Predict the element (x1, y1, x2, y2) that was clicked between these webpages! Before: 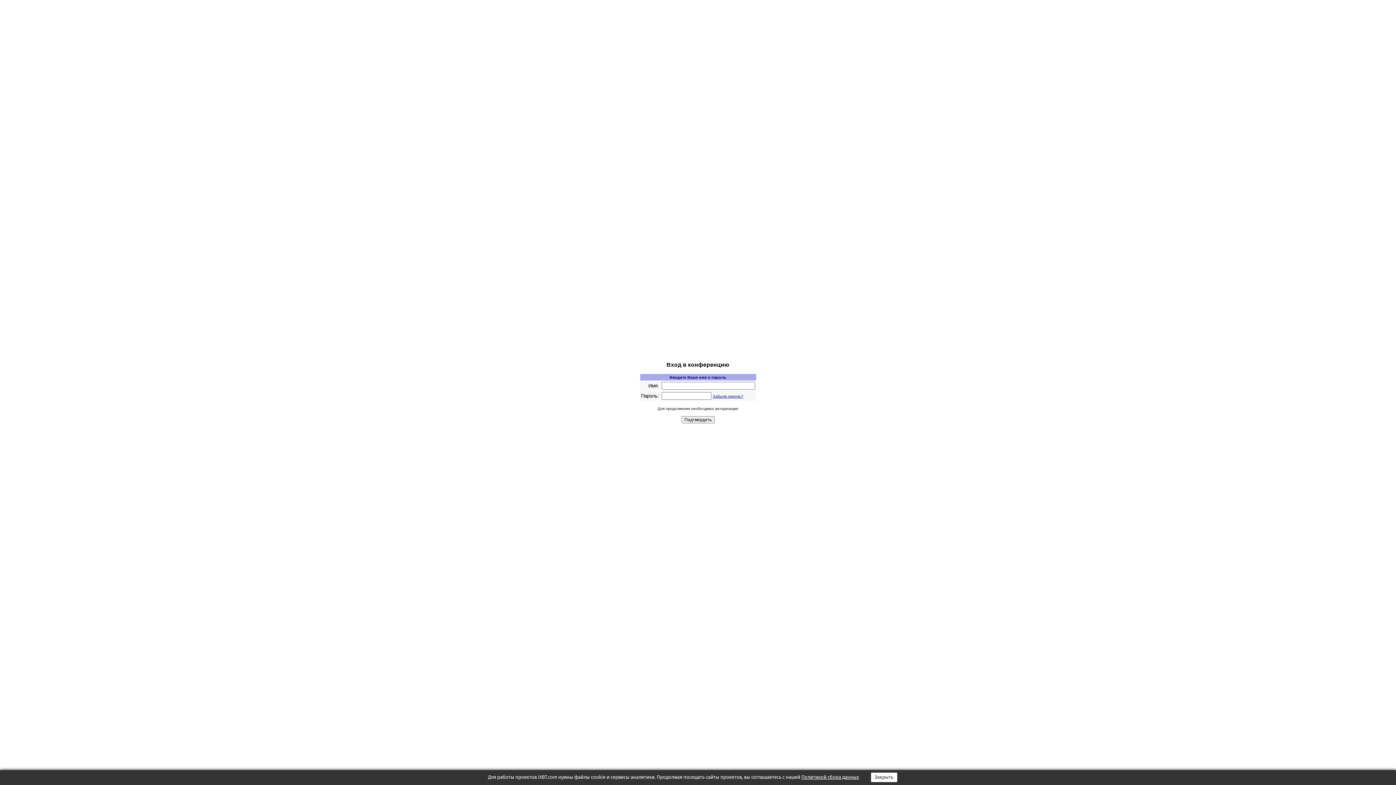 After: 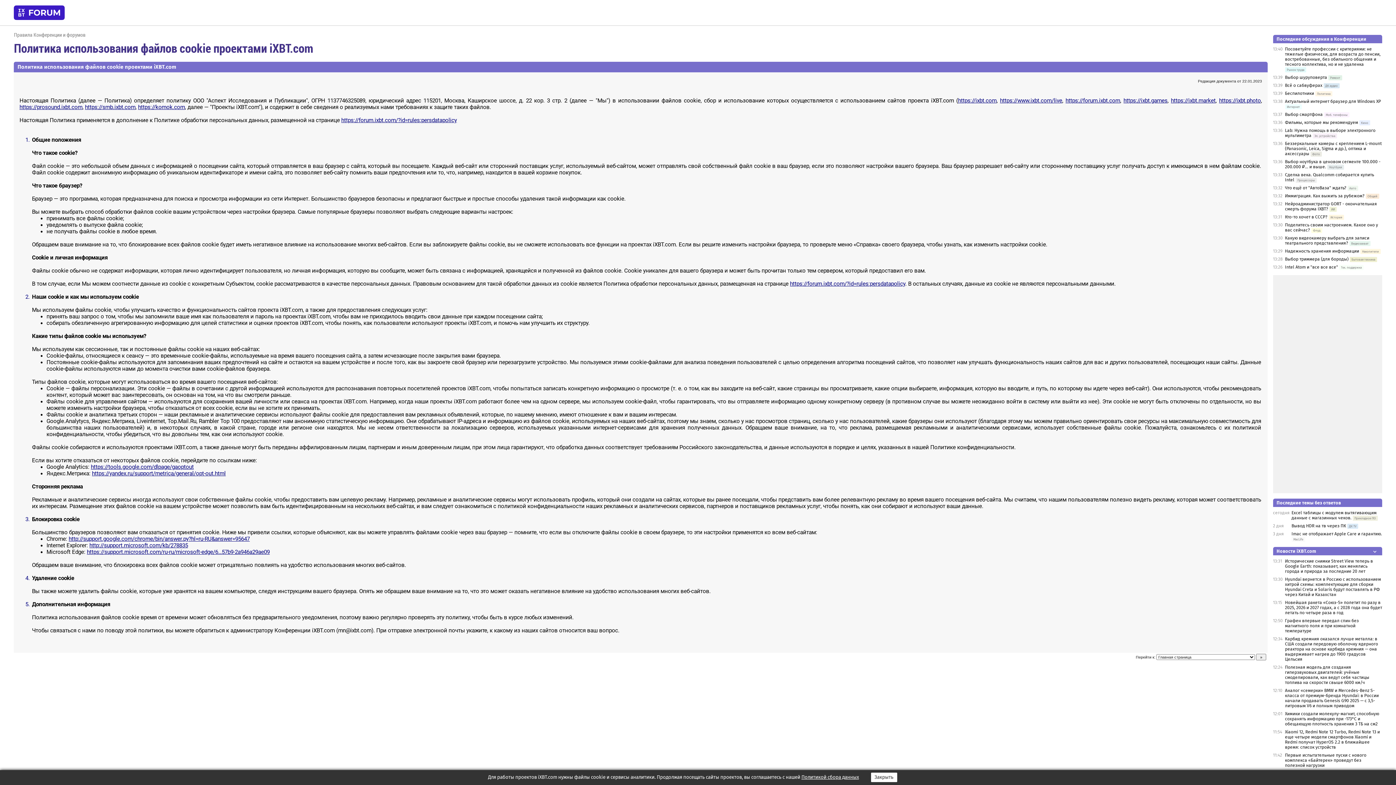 Action: bbox: (792, 775, 844, 780) label: Политикой сбора данных